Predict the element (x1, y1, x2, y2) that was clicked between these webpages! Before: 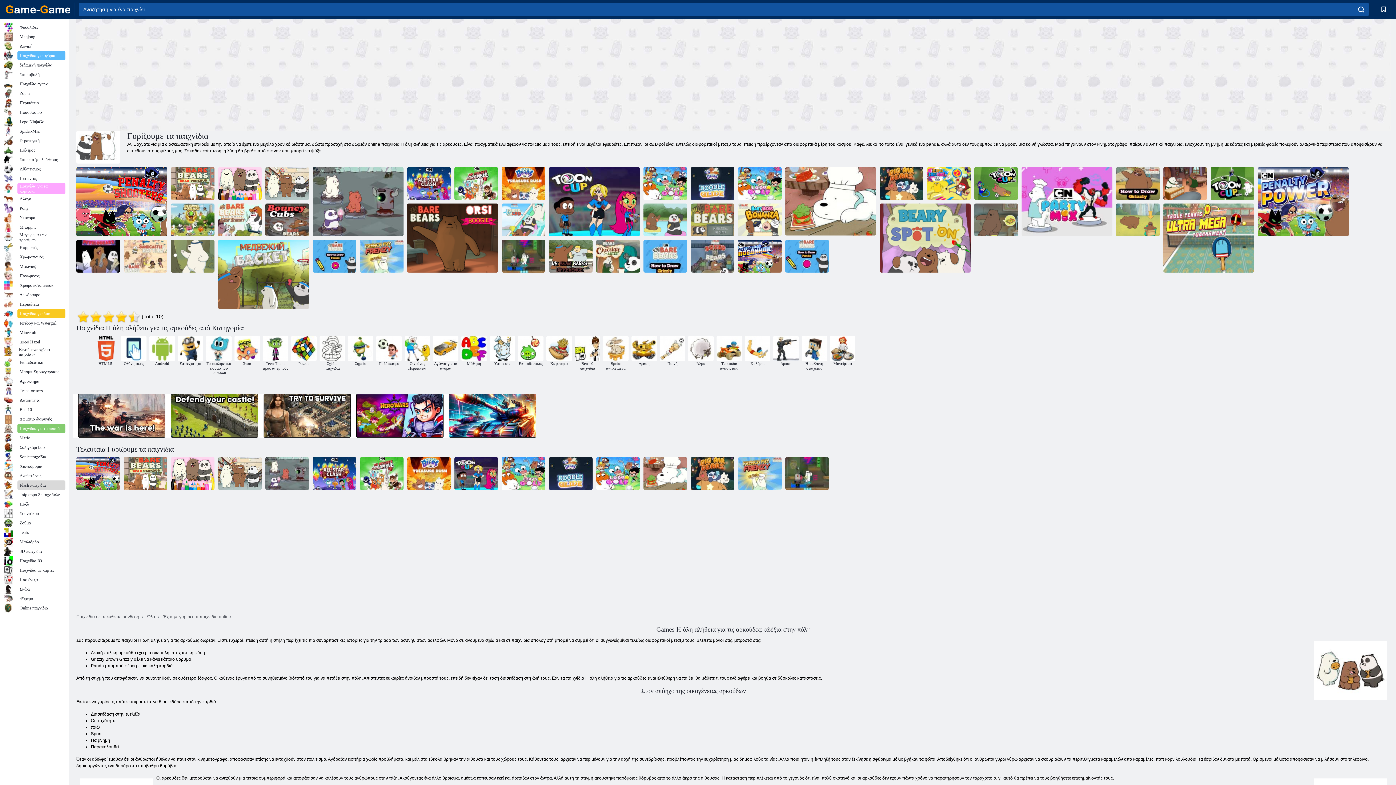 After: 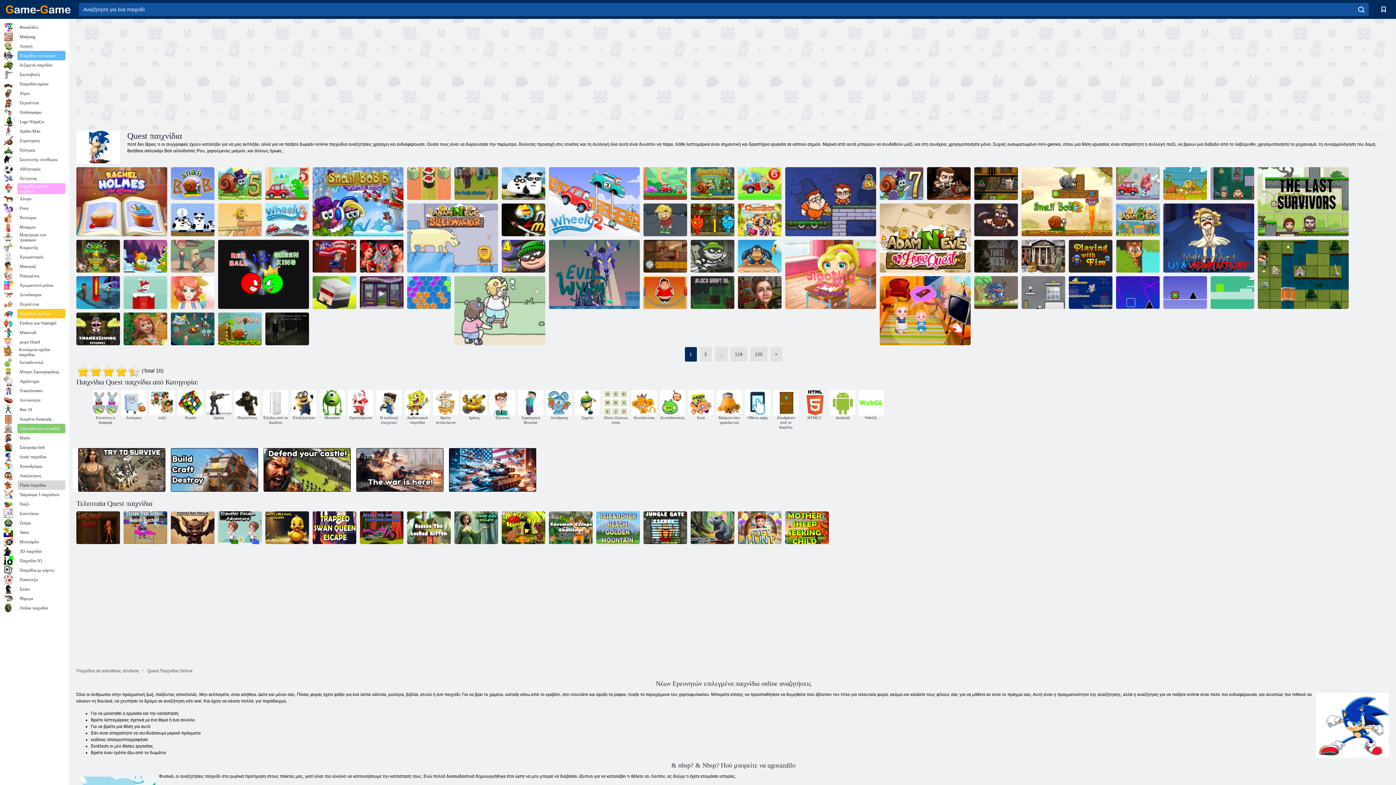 Action: label: Αναζητήσεις bbox: (3, 471, 65, 480)